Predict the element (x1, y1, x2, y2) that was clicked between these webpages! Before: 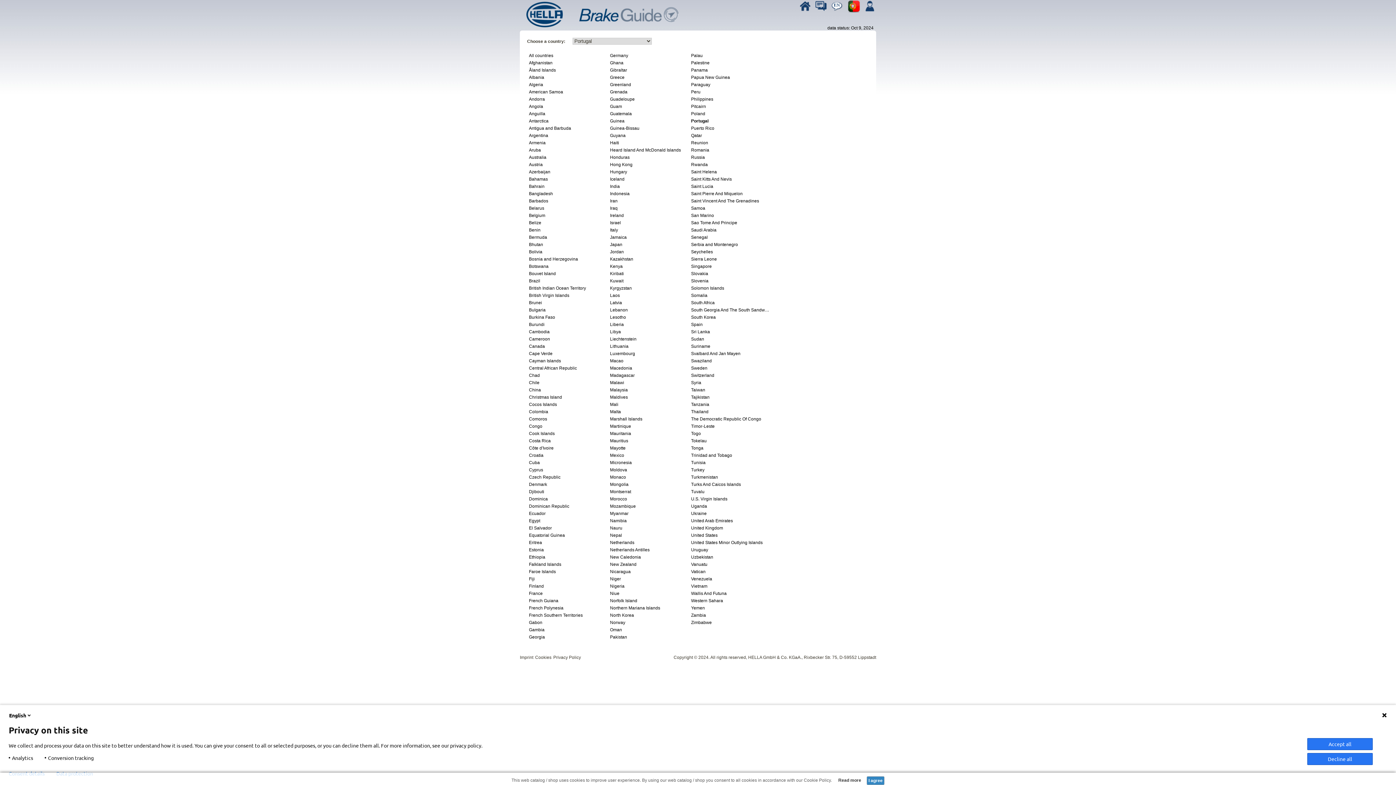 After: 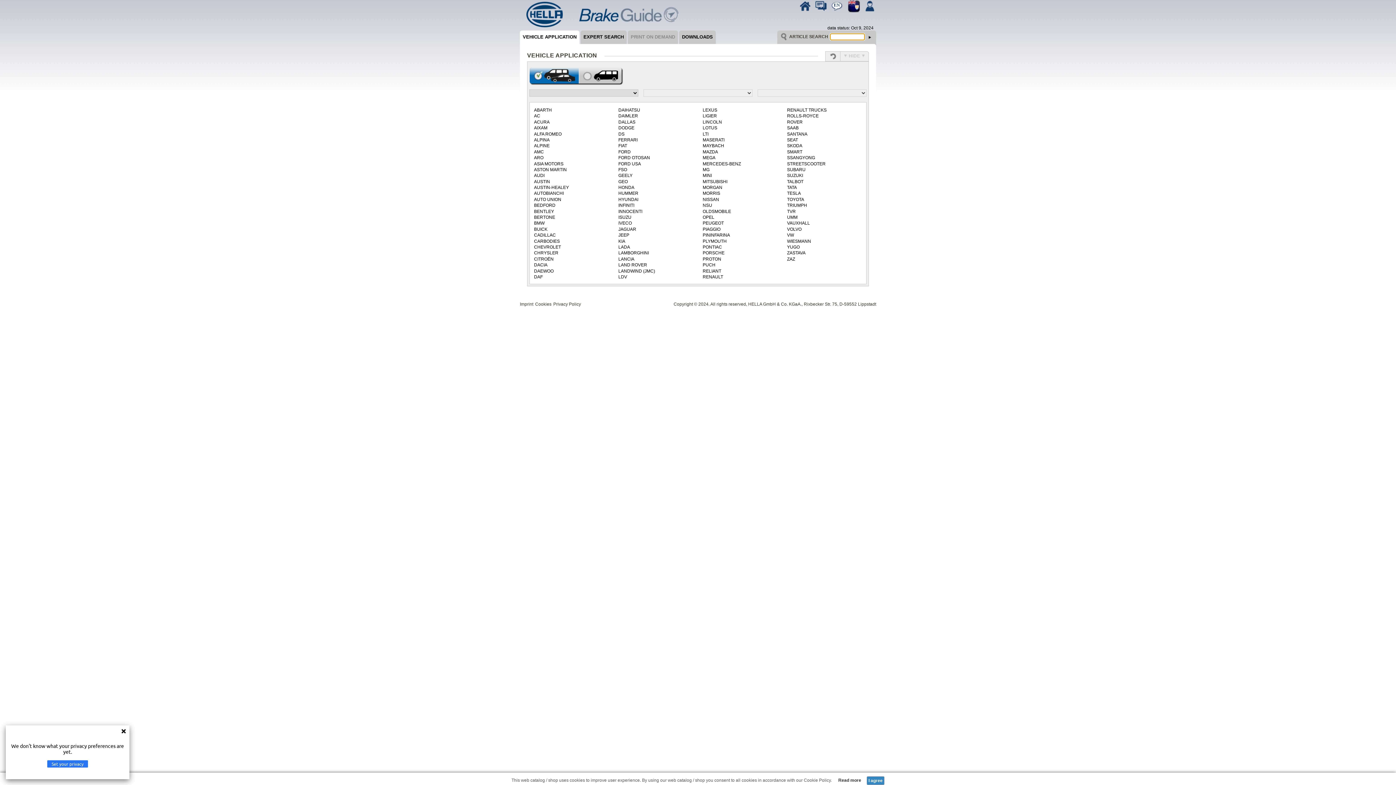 Action: label: Anguilla bbox: (527, 110, 608, 117)